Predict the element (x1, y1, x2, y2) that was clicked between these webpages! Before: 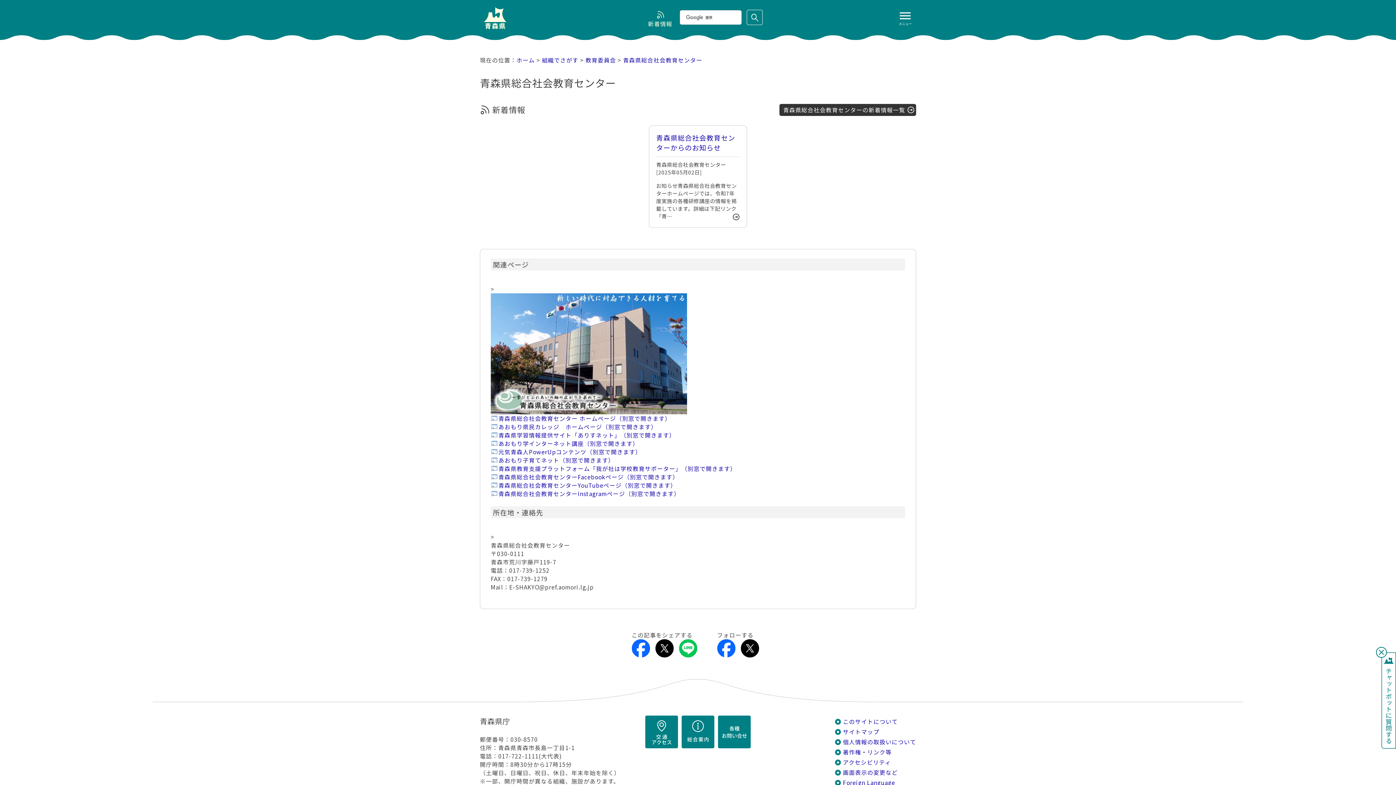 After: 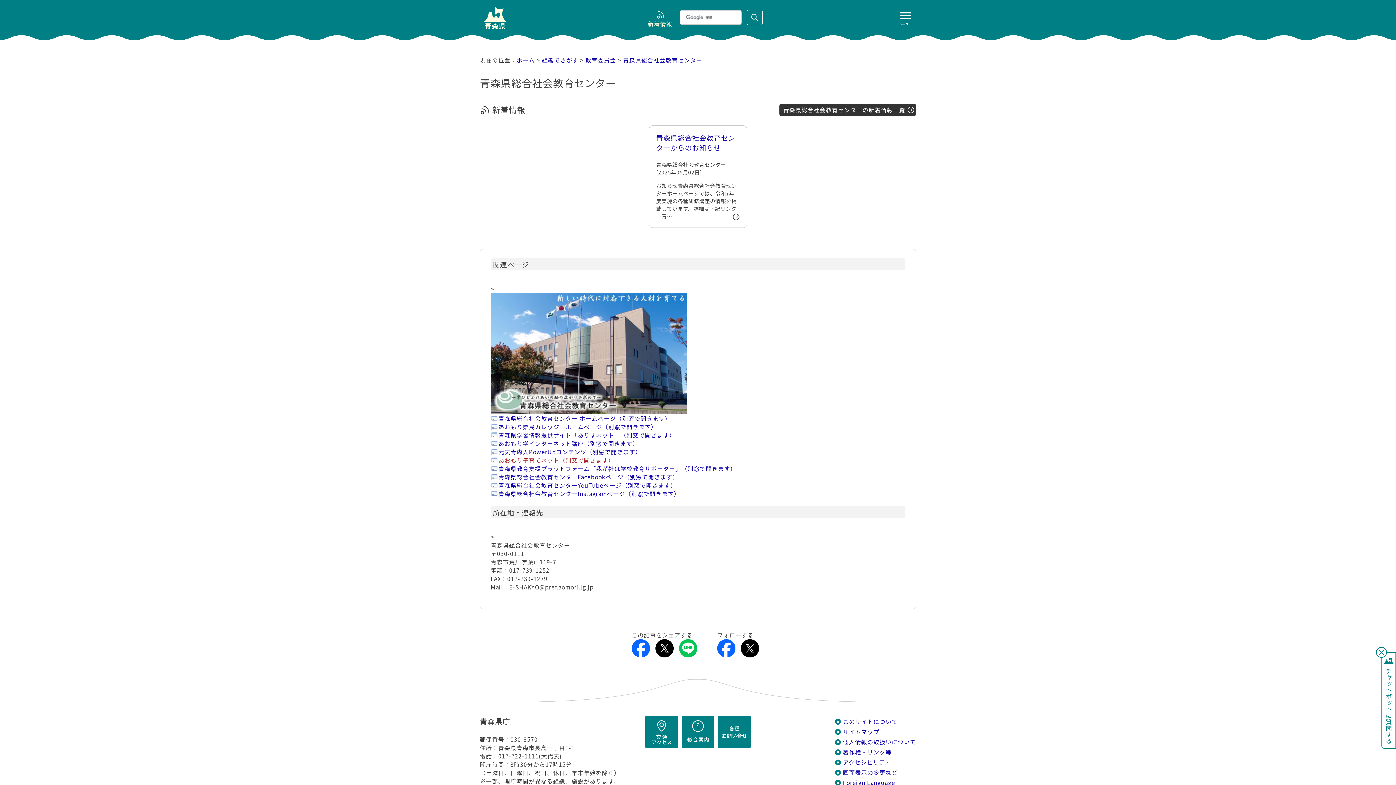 Action: bbox: (490, 456, 614, 464) label: あおもり子育てネット（別窓で開きます）